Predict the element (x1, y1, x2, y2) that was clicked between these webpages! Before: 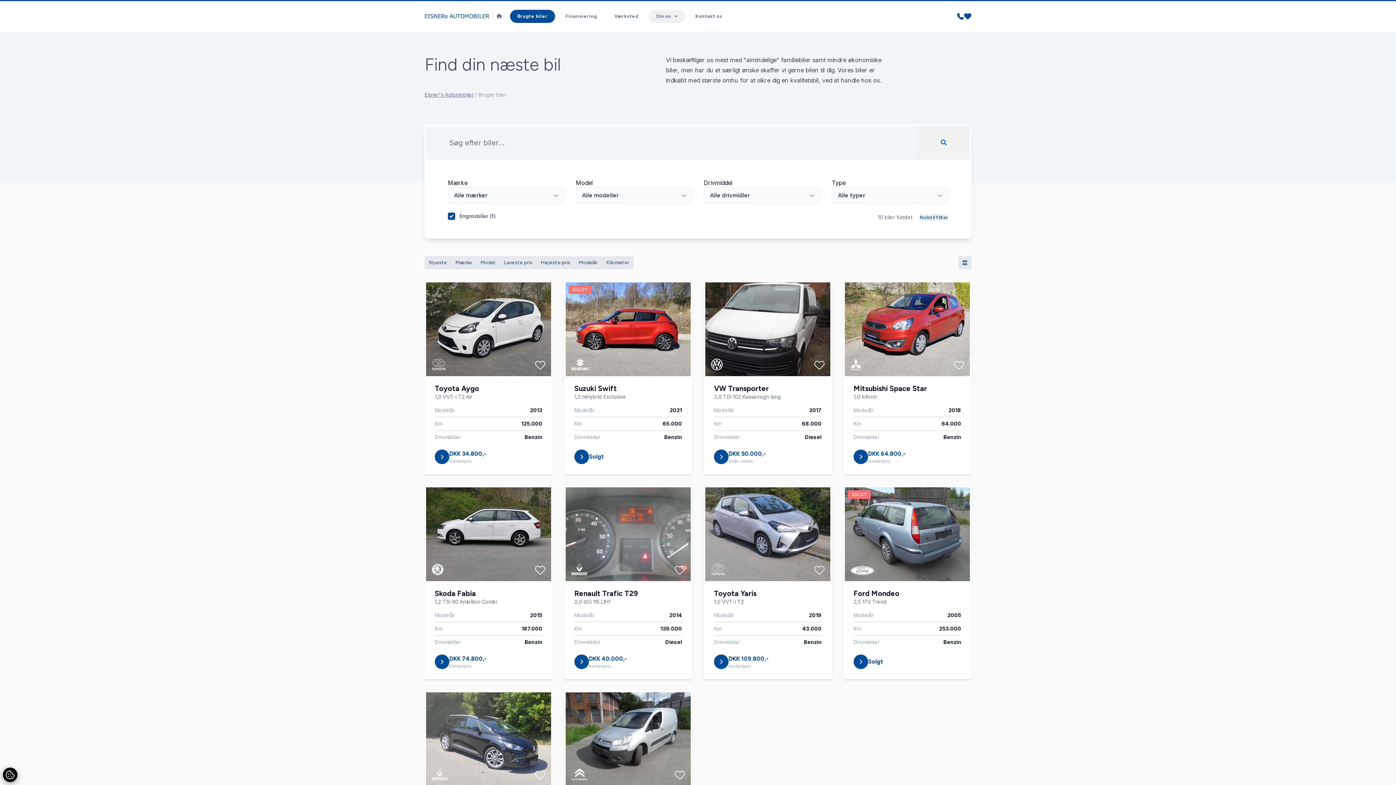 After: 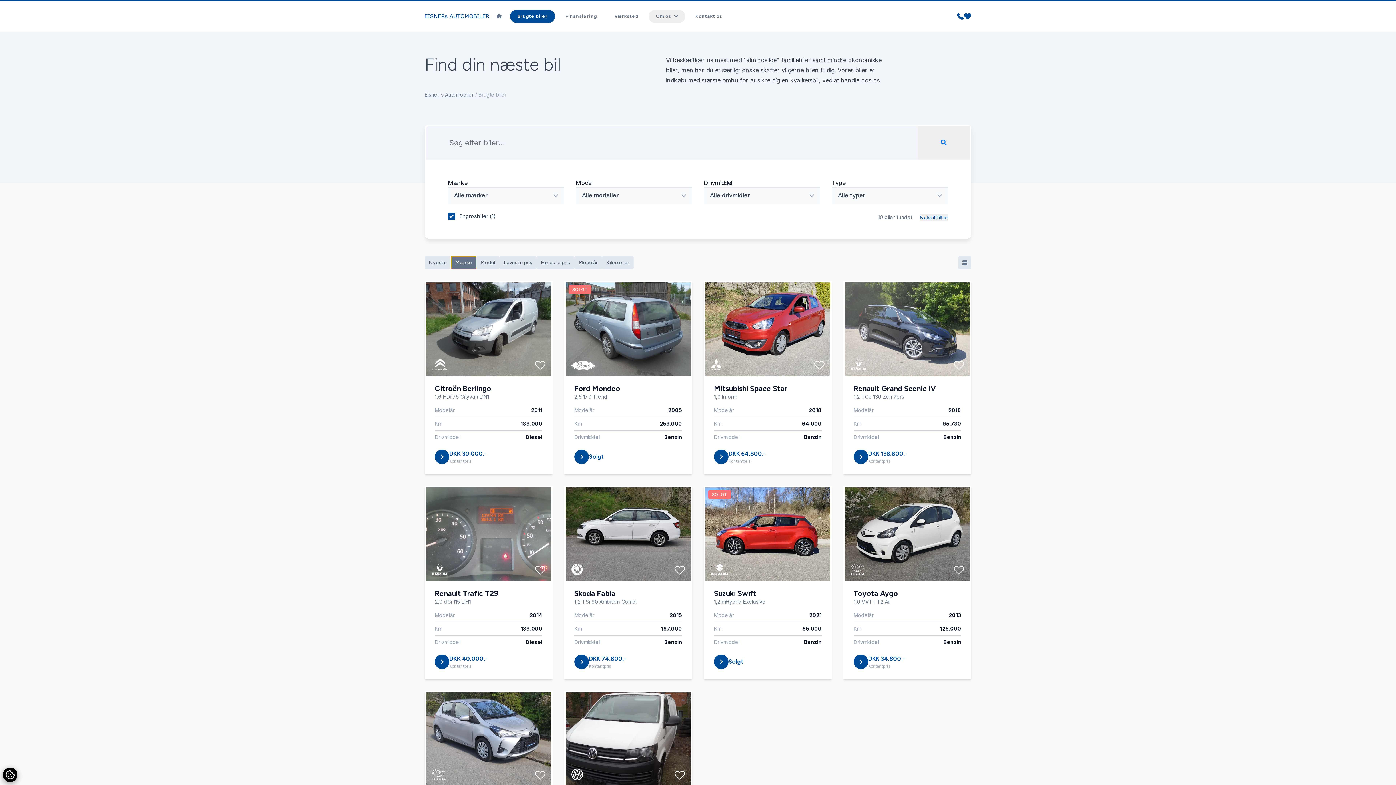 Action: label: Mærke bbox: (451, 256, 476, 269)